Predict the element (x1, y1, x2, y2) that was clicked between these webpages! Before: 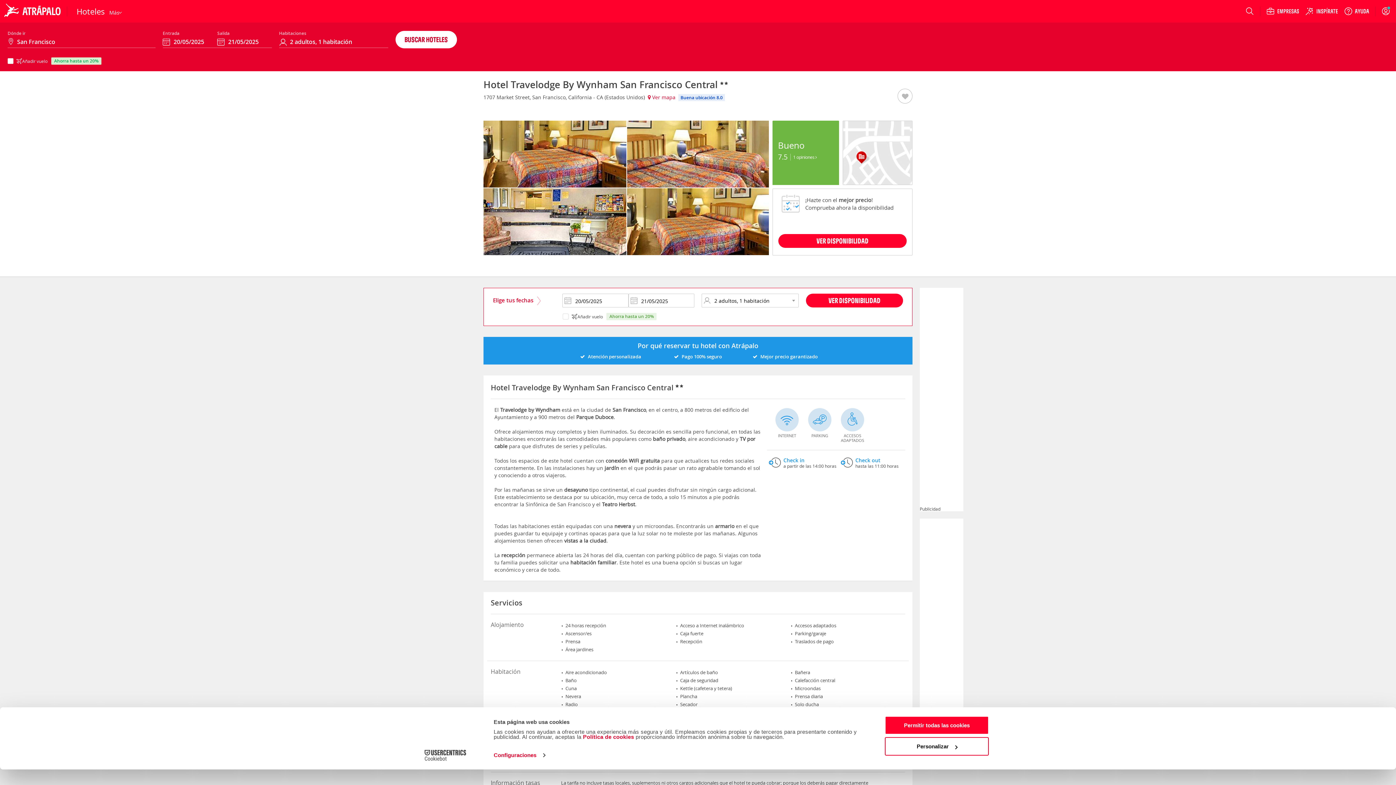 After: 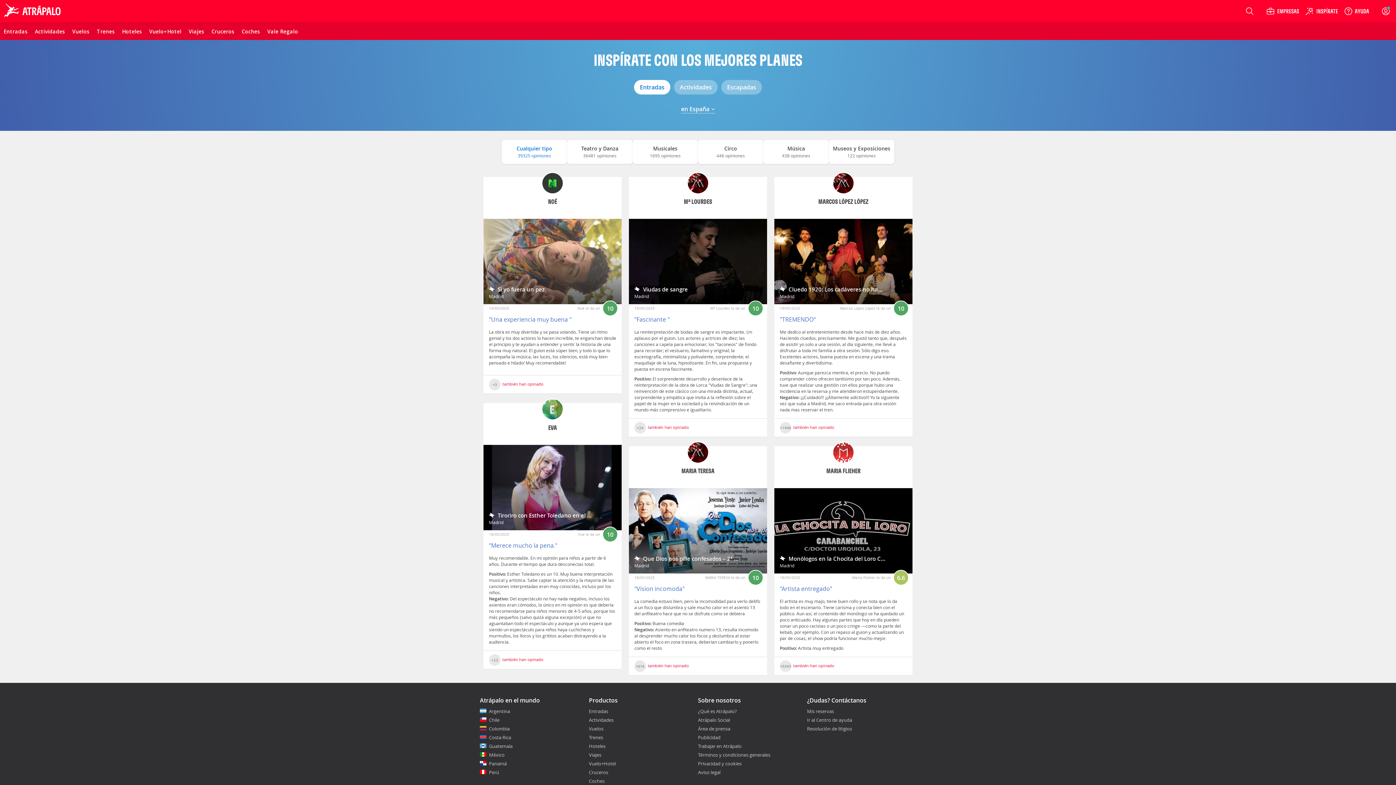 Action: bbox: (1302, 5, 1341, 17)